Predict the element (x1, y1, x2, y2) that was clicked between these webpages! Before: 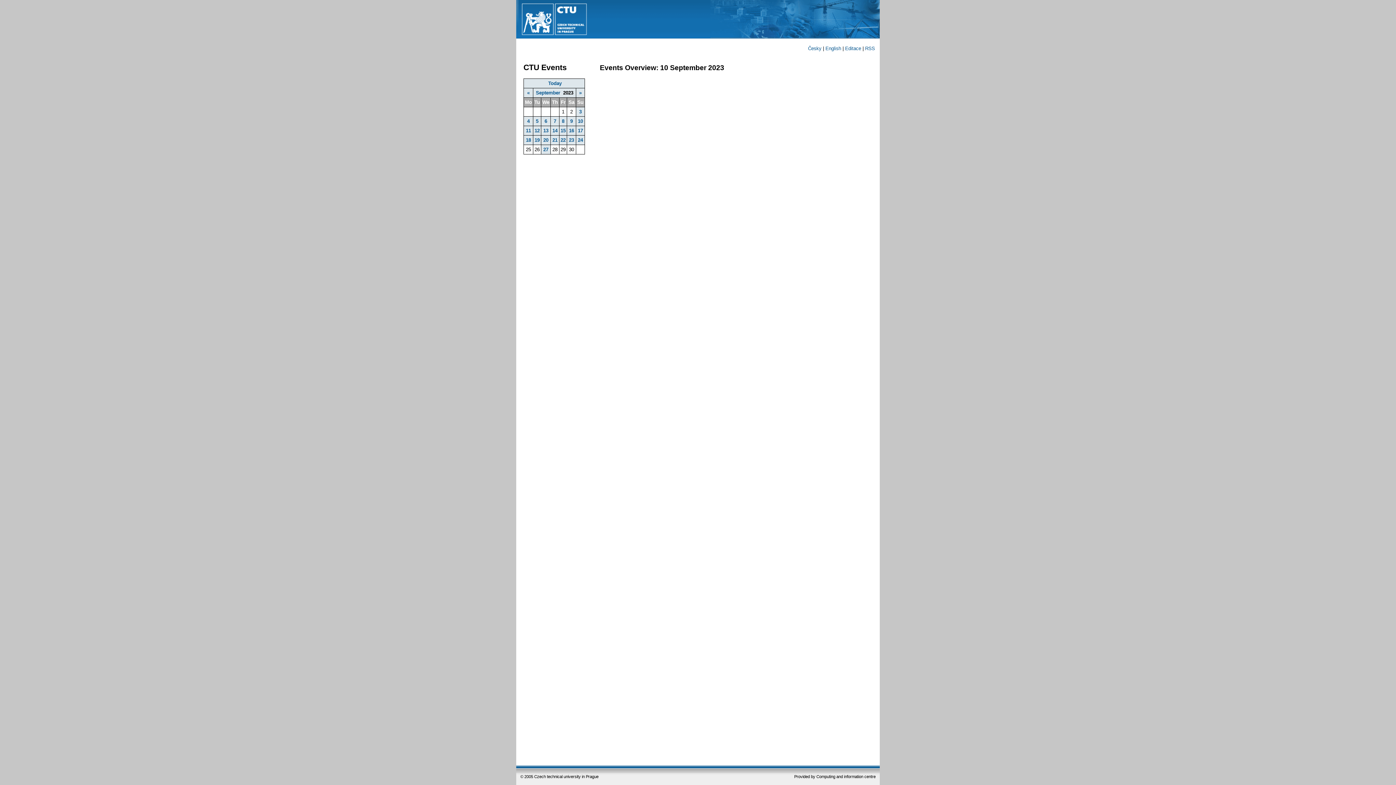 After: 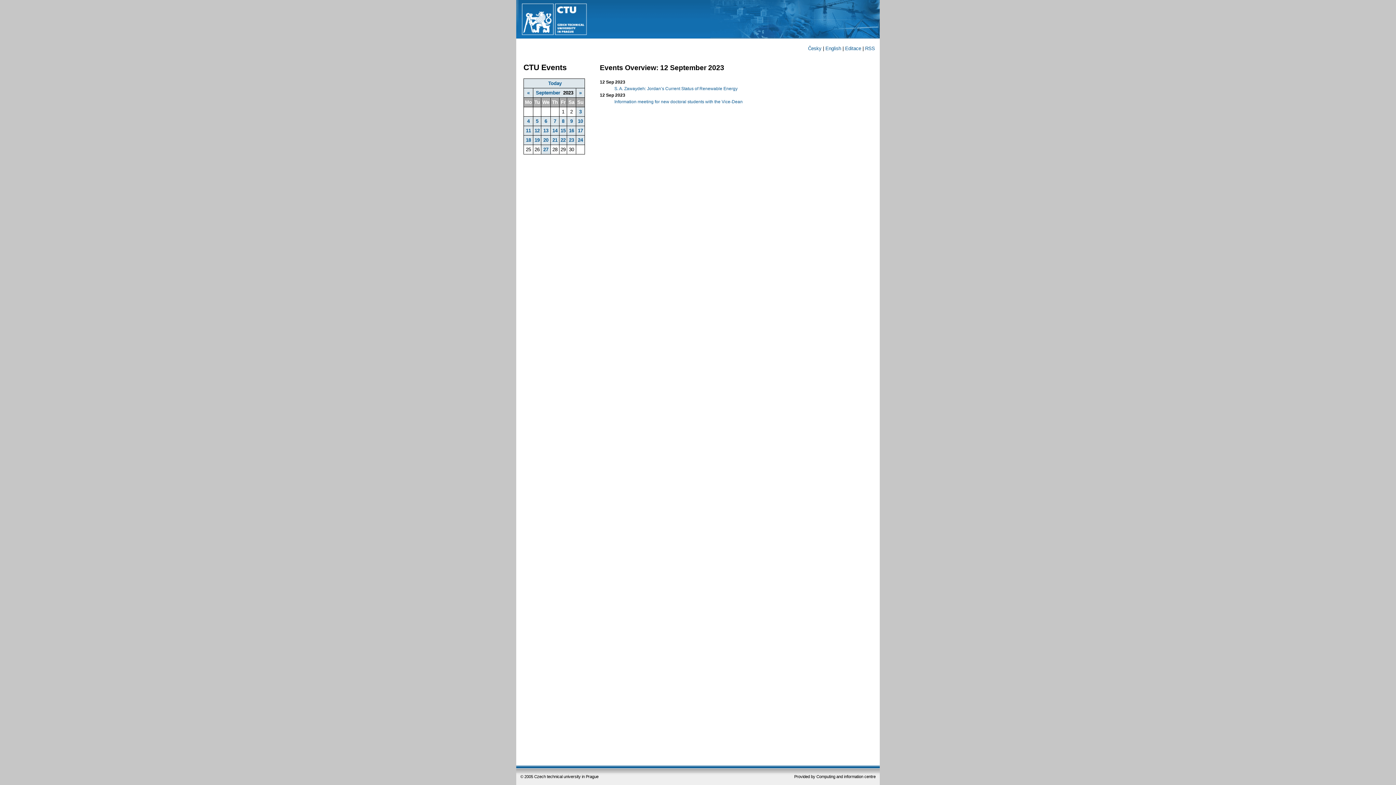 Action: bbox: (534, 128, 539, 133) label: 12